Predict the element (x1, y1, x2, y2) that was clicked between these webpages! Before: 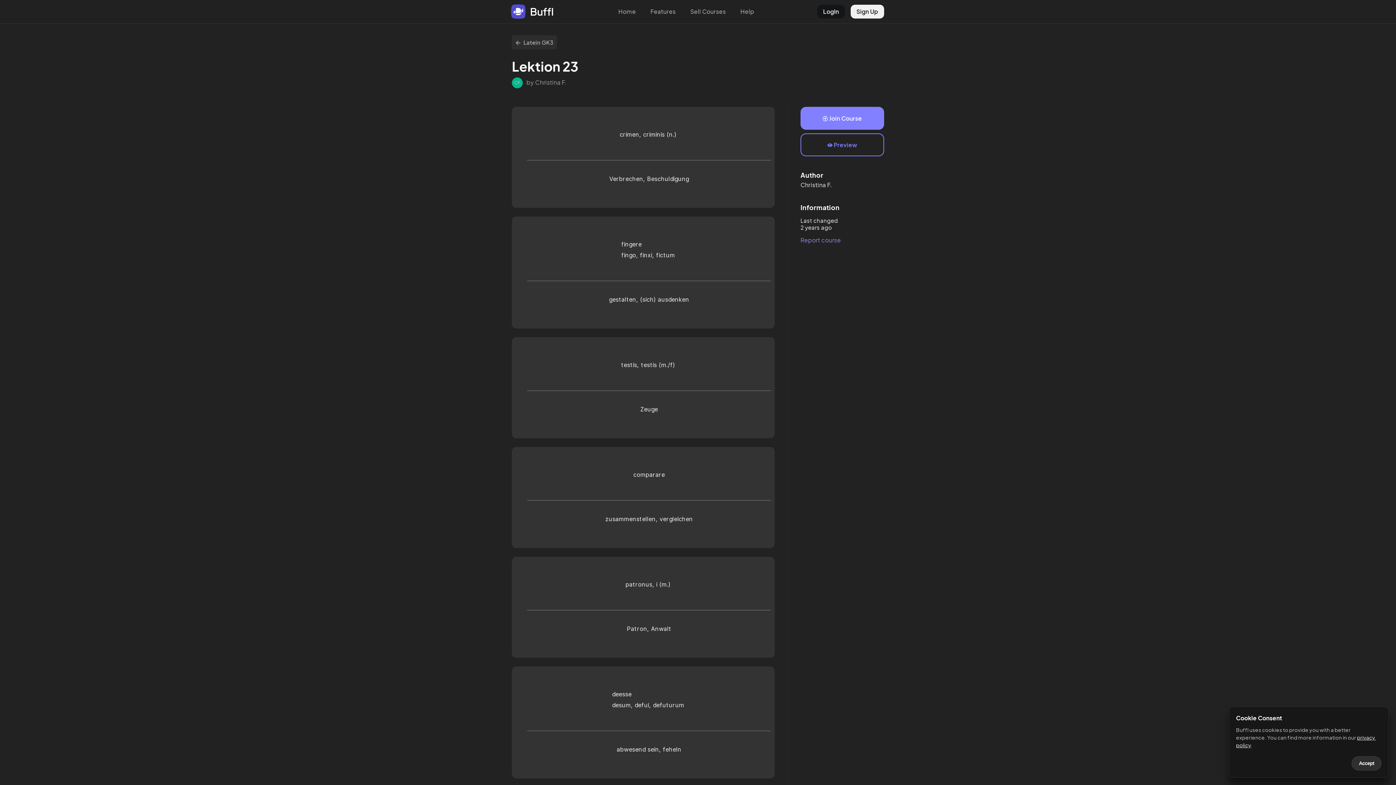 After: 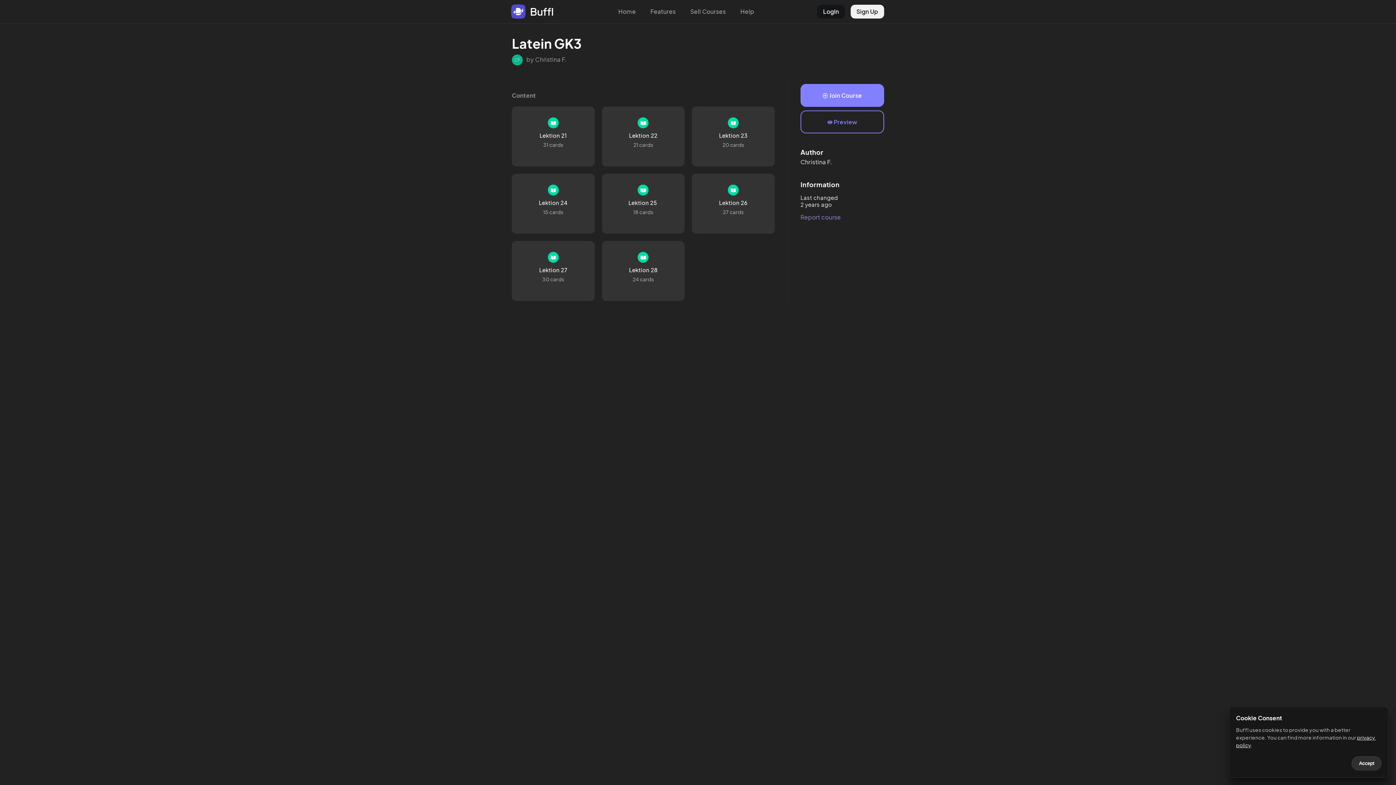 Action: label:  Latein GK3 bbox: (512, 35, 557, 49)